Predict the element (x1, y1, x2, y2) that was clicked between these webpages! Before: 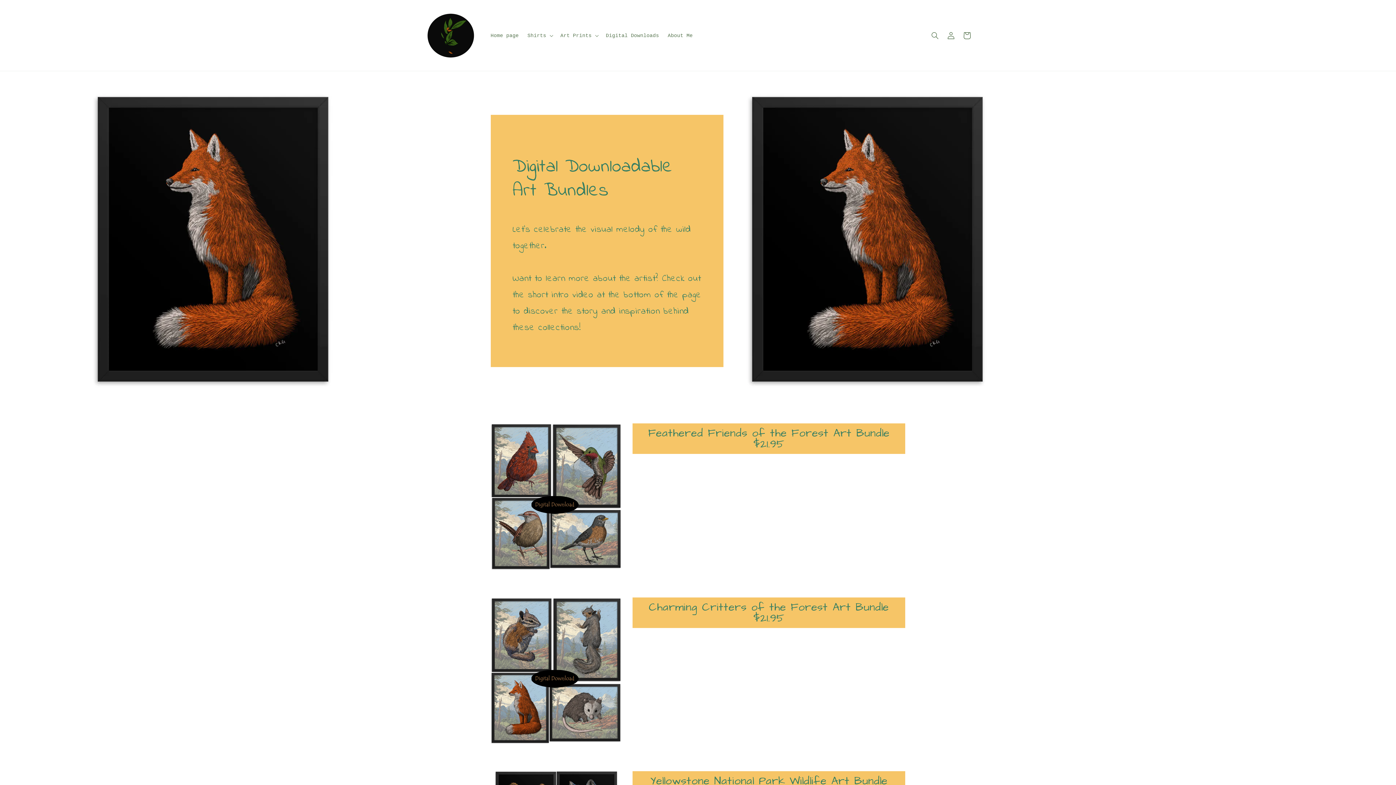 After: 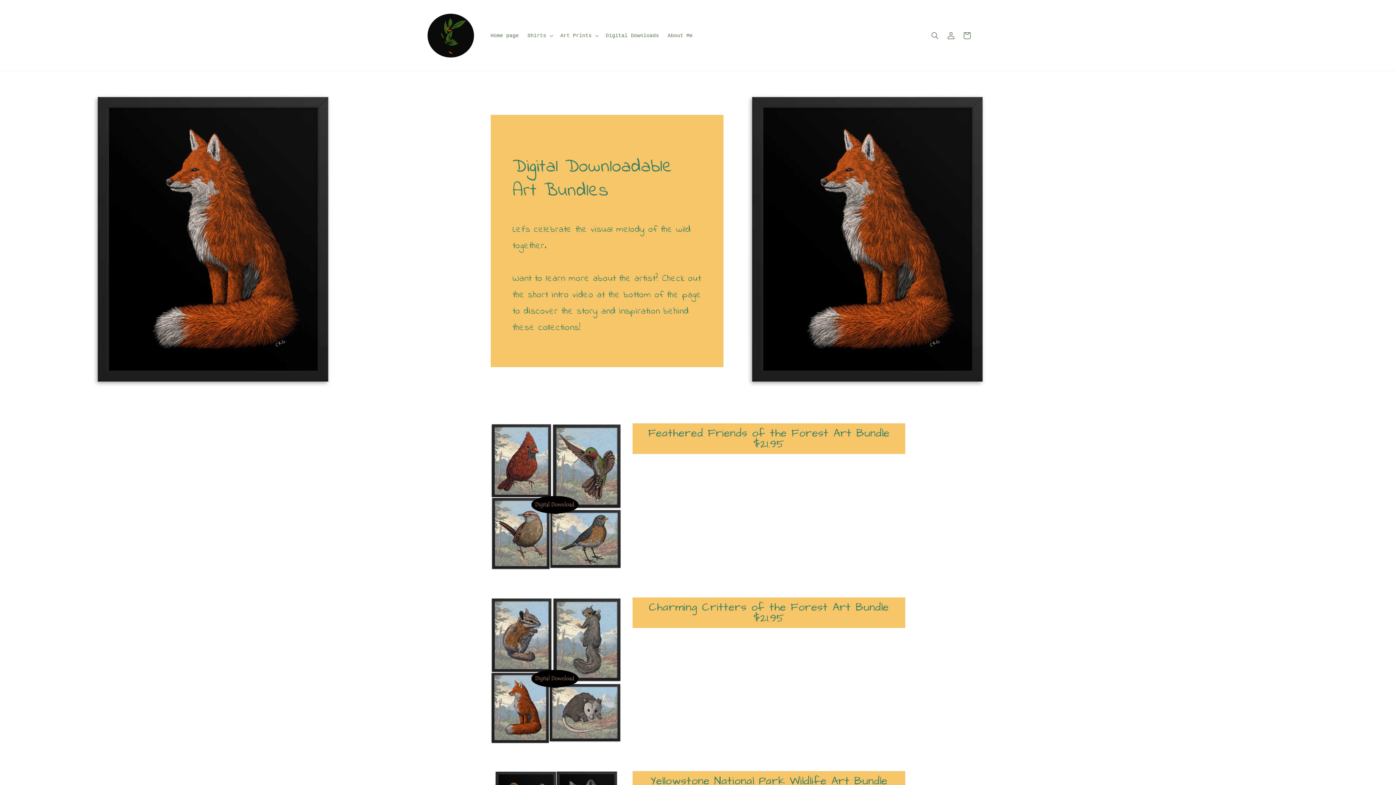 Action: bbox: (632, 423, 905, 454) label: Feathered Friends of the Forest Art Bundle $21.95